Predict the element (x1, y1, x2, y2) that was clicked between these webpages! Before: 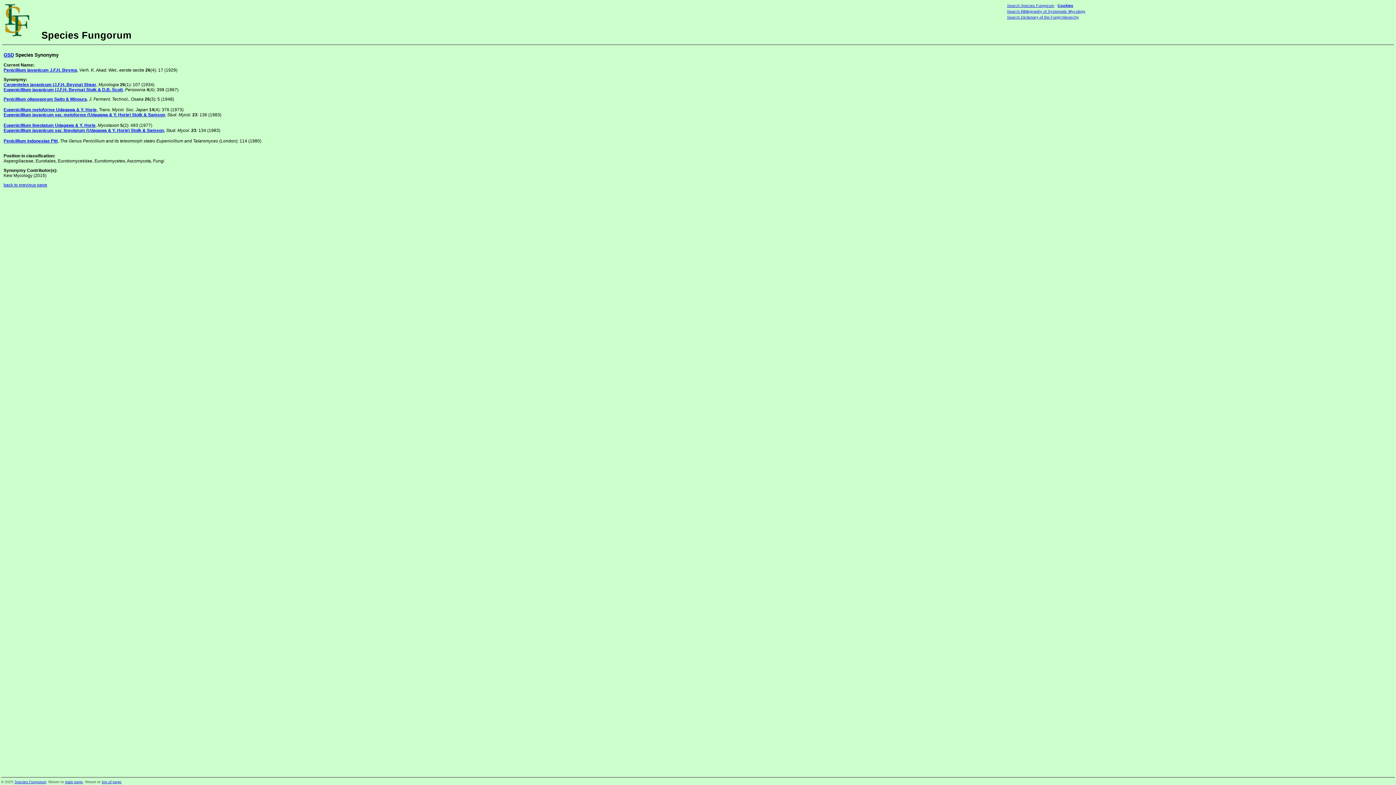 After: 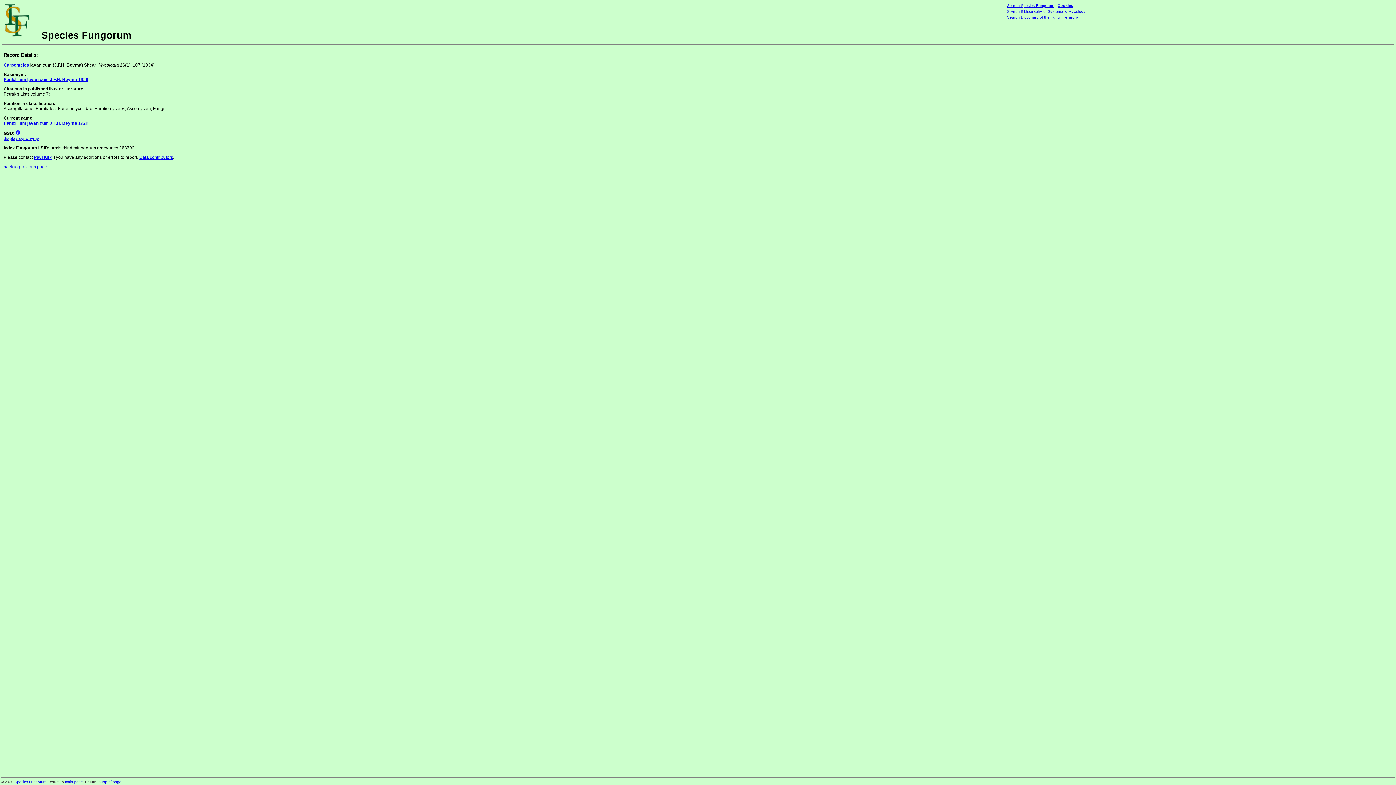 Action: label: Carpenteles javanicum (J.F.H. Beyma) Shear bbox: (3, 82, 96, 87)